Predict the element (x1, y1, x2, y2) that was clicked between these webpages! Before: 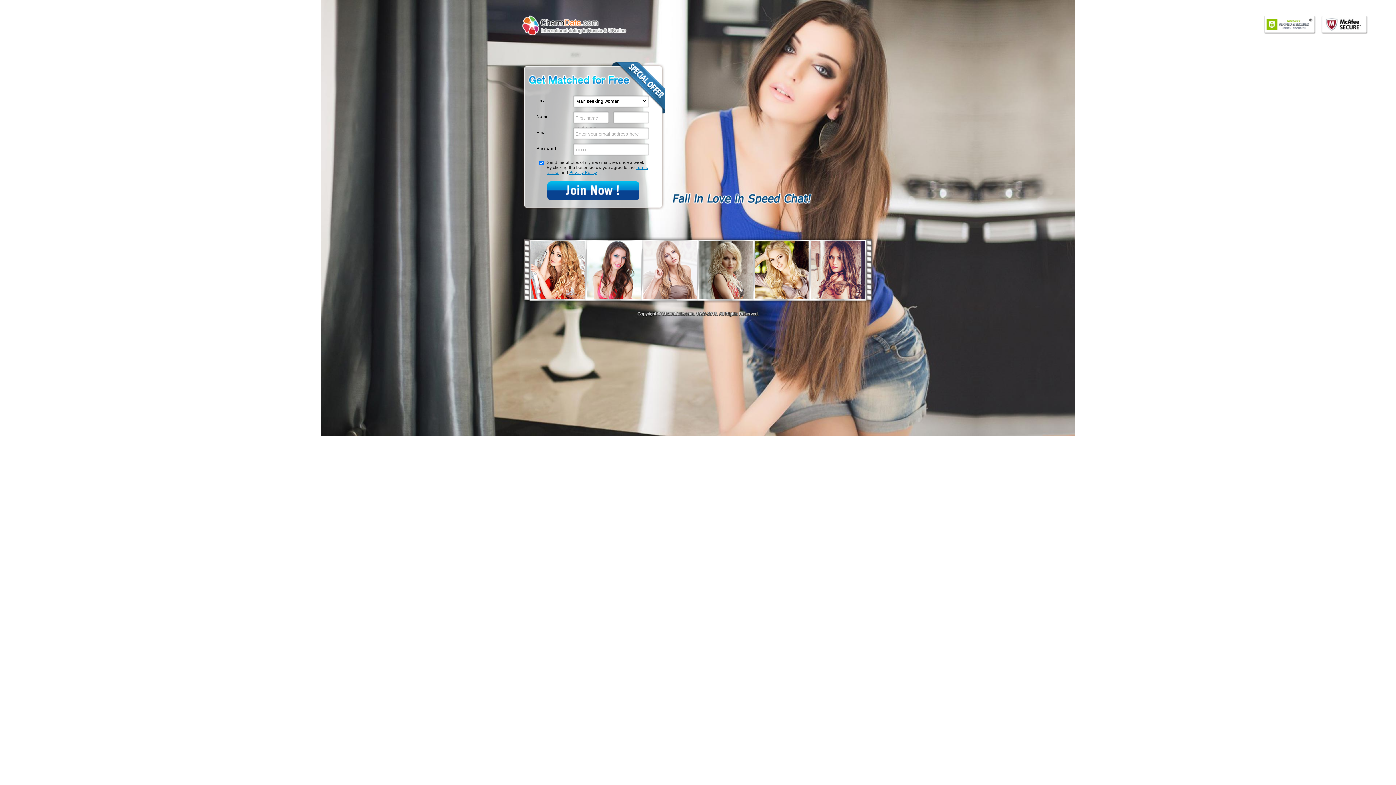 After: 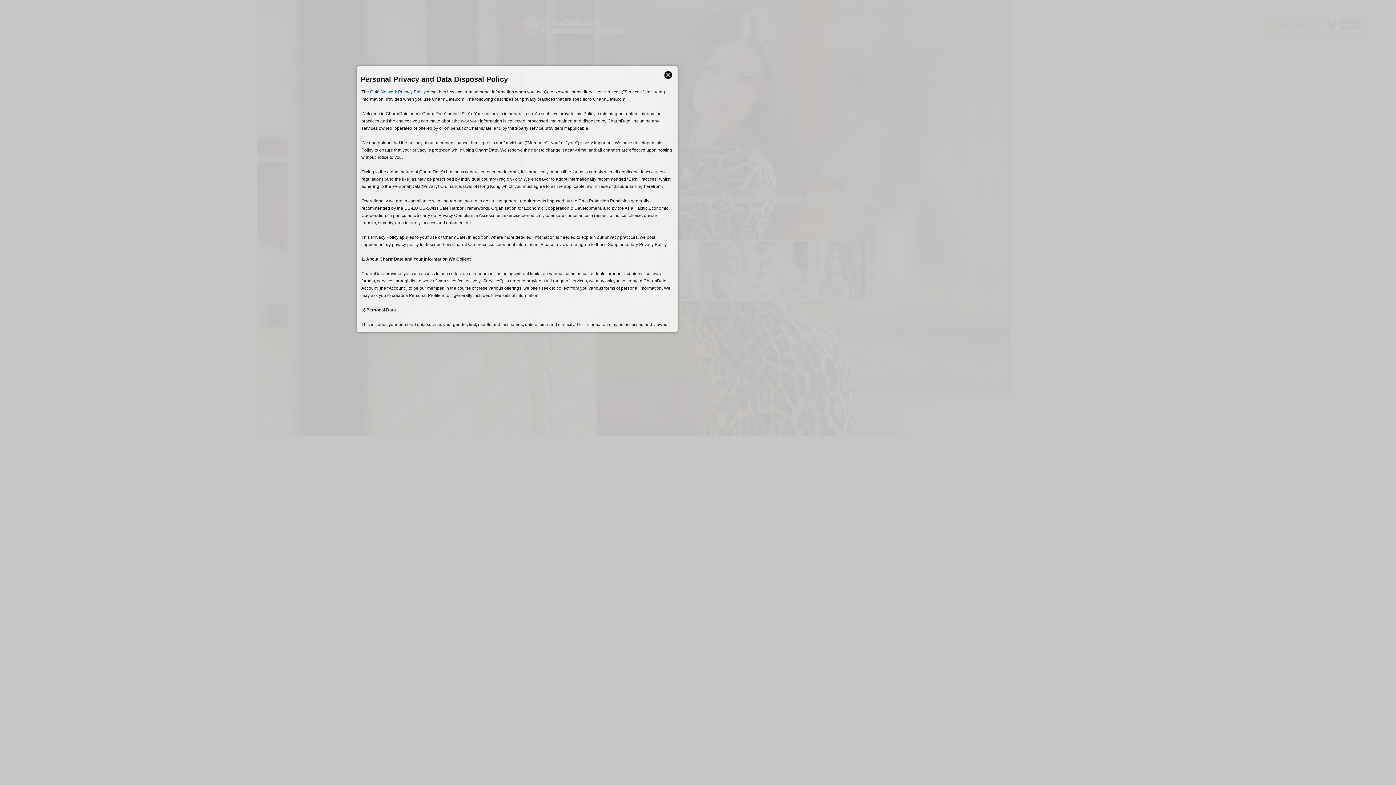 Action: bbox: (569, 170, 596, 175) label: Privacy Policy